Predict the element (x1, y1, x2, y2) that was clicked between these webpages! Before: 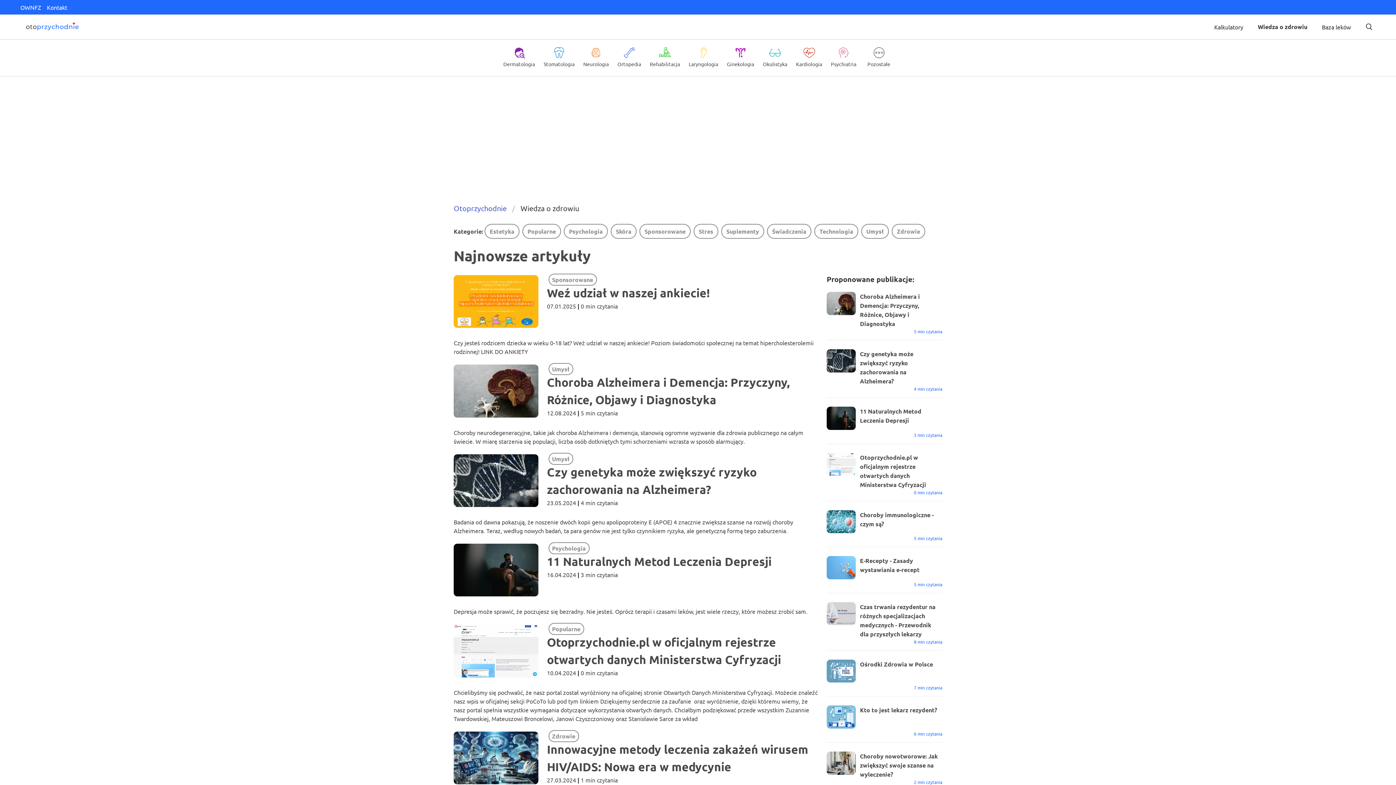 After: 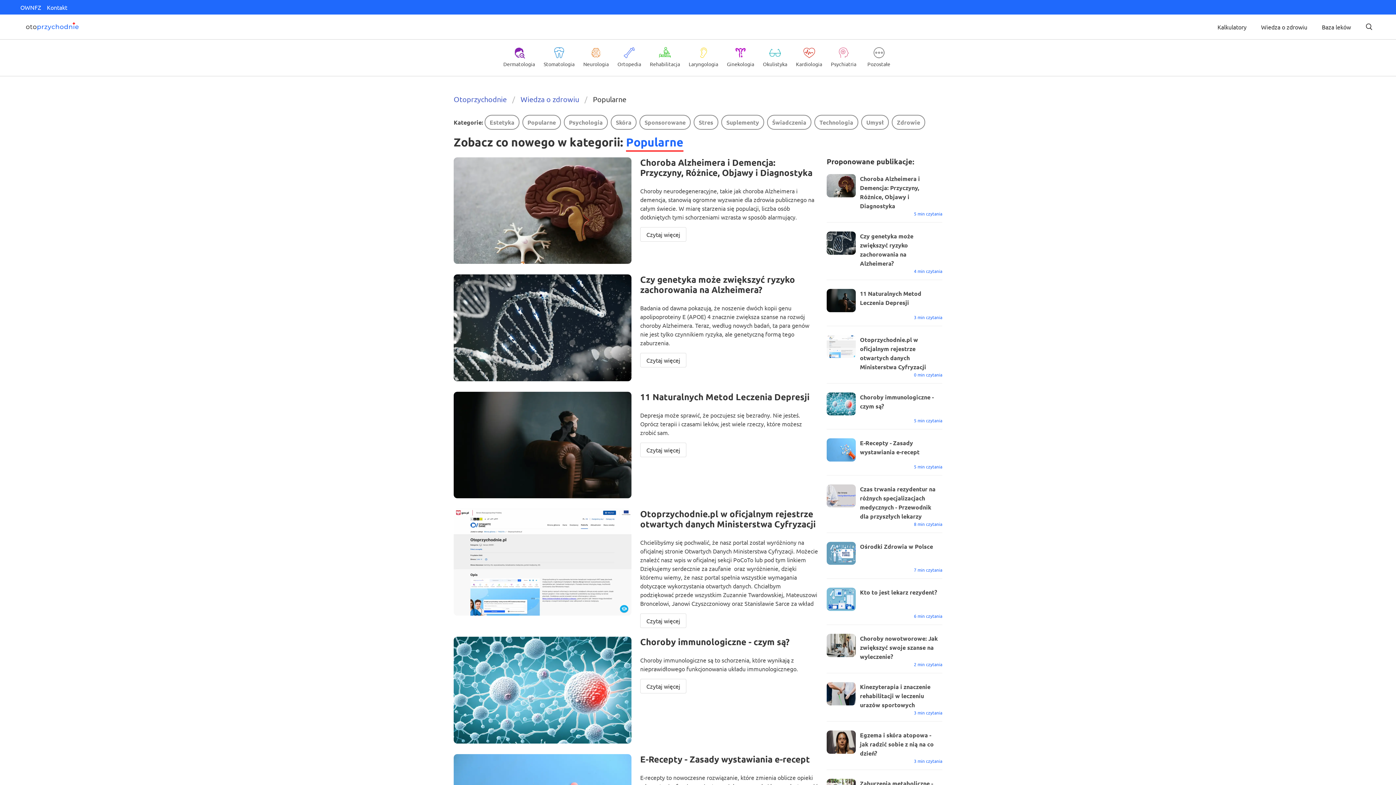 Action: bbox: (548, 623, 584, 635) label: Popularne